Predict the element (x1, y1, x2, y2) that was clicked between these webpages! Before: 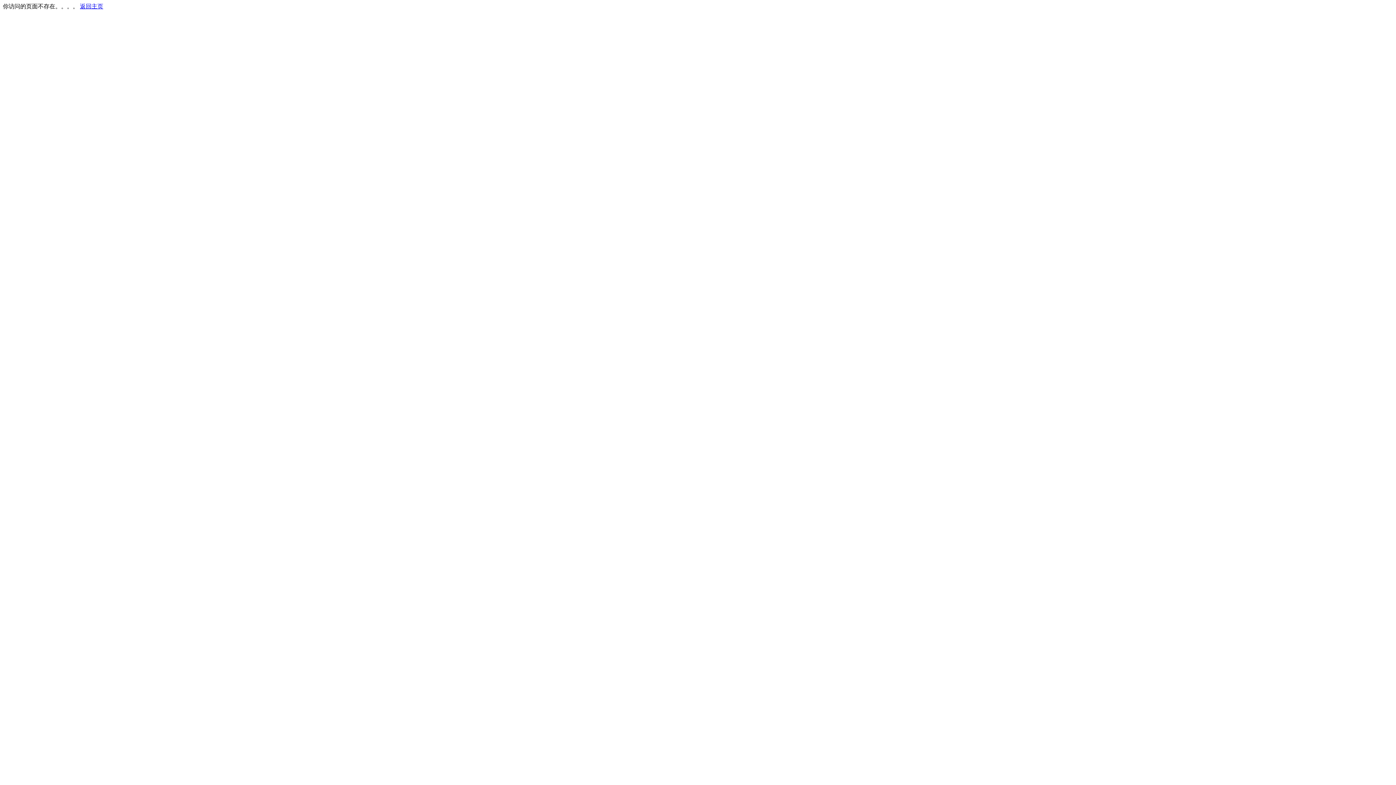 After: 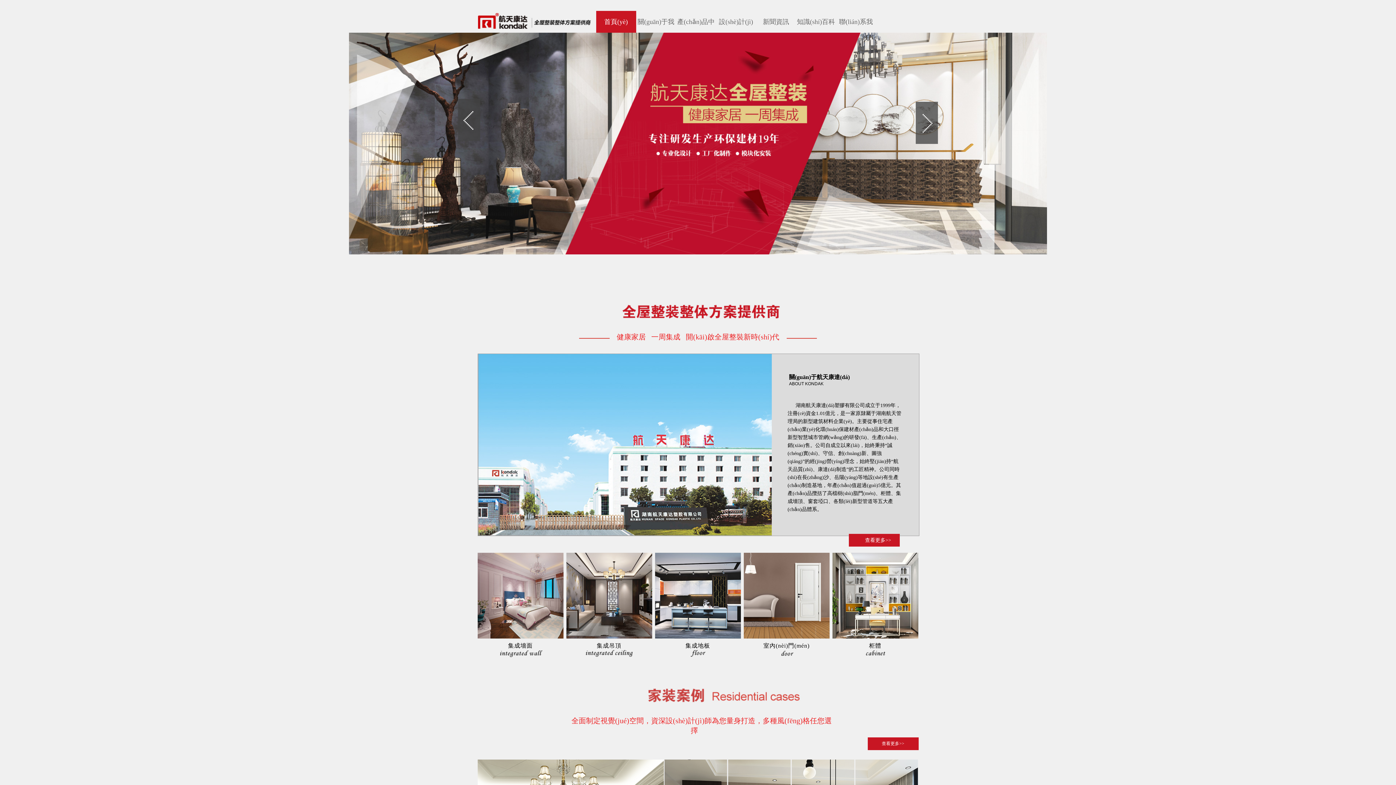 Action: bbox: (80, 3, 103, 9) label: 返回主页